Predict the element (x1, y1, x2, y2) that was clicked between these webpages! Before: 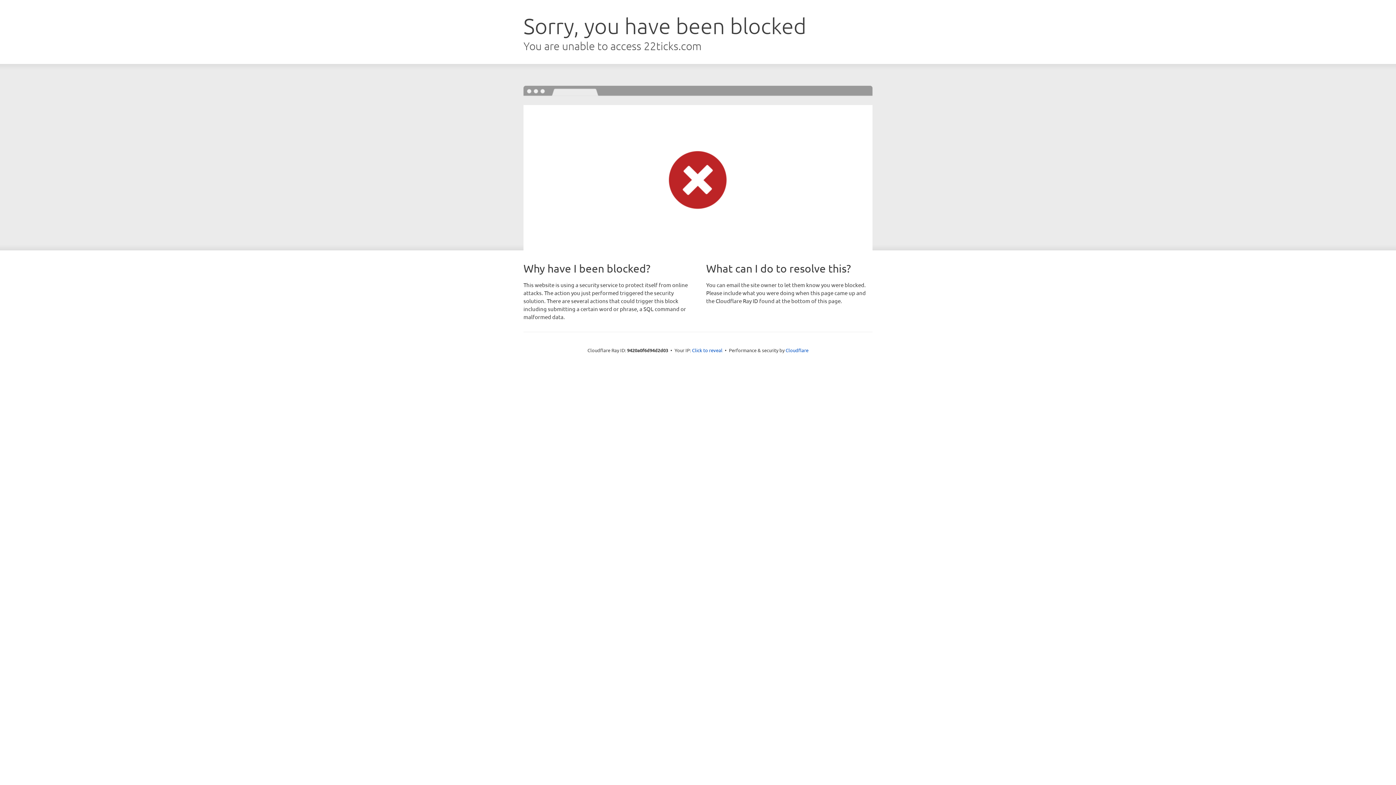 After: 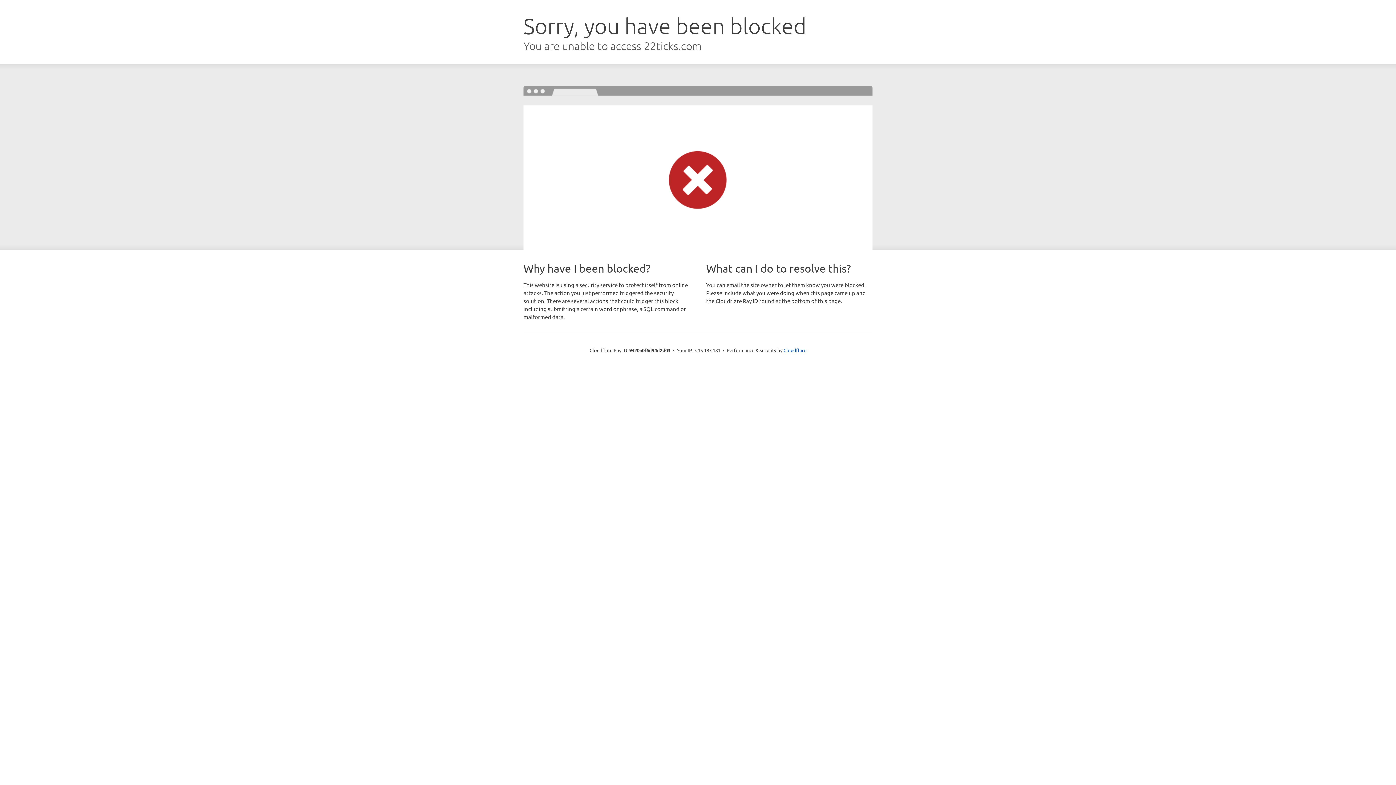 Action: label: Click to reveal bbox: (692, 346, 722, 353)